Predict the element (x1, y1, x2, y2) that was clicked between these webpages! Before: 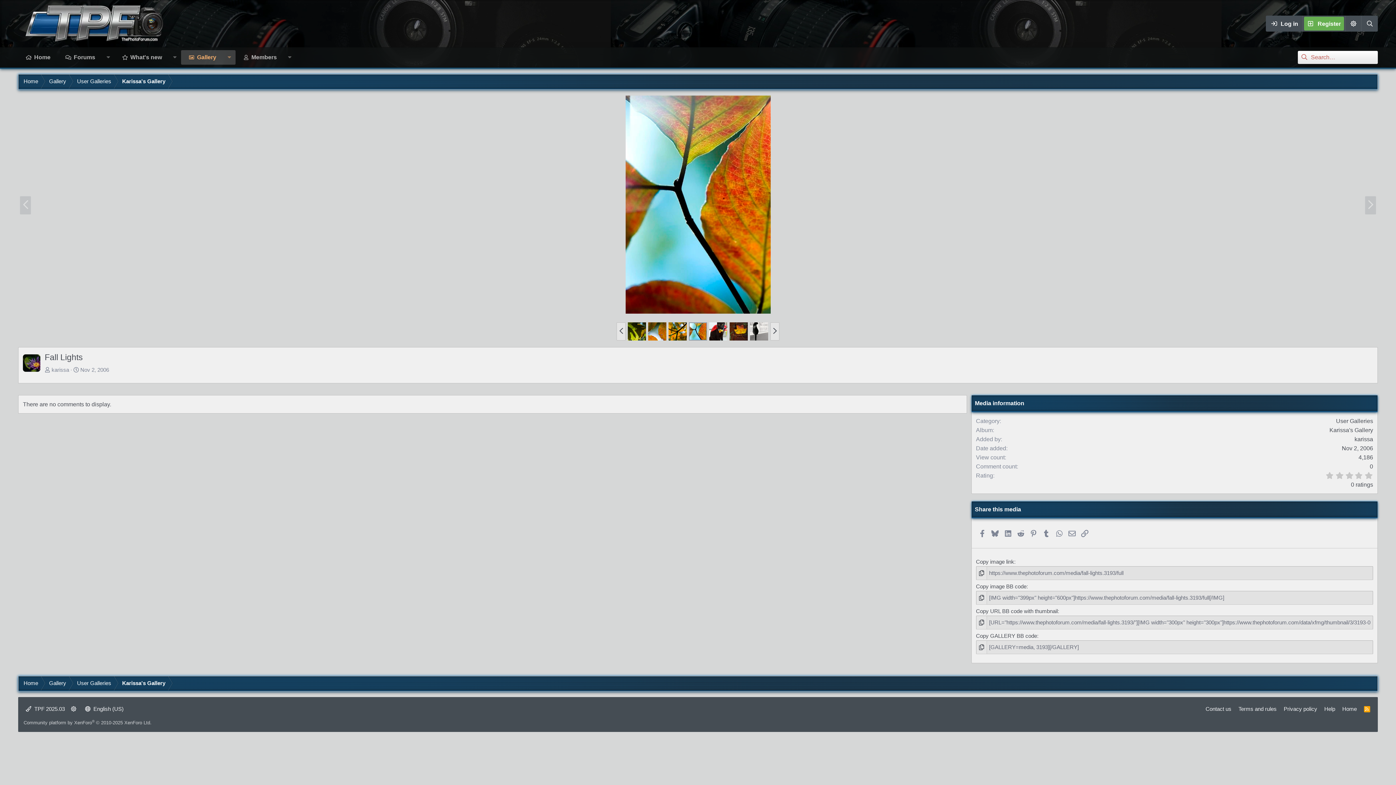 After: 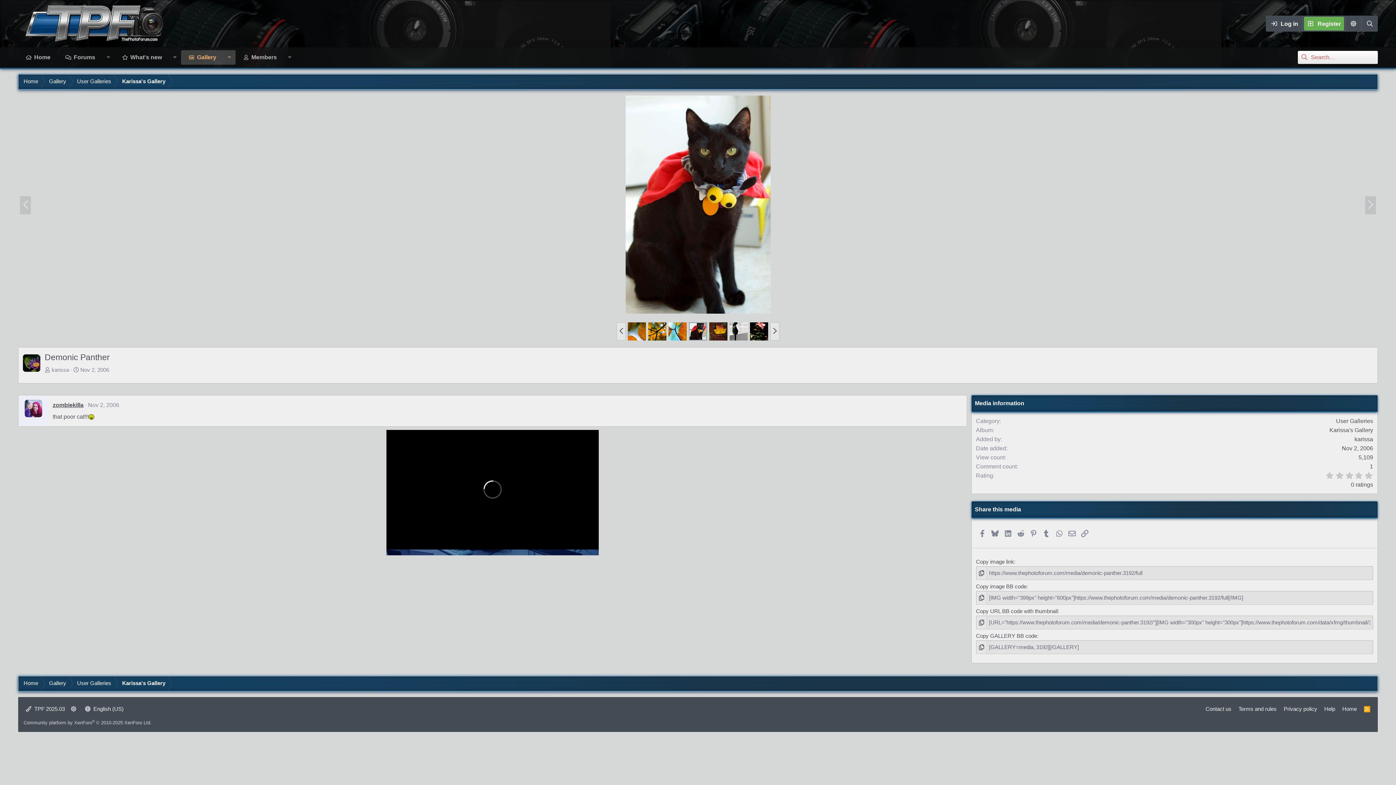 Action: bbox: (709, 322, 727, 340)